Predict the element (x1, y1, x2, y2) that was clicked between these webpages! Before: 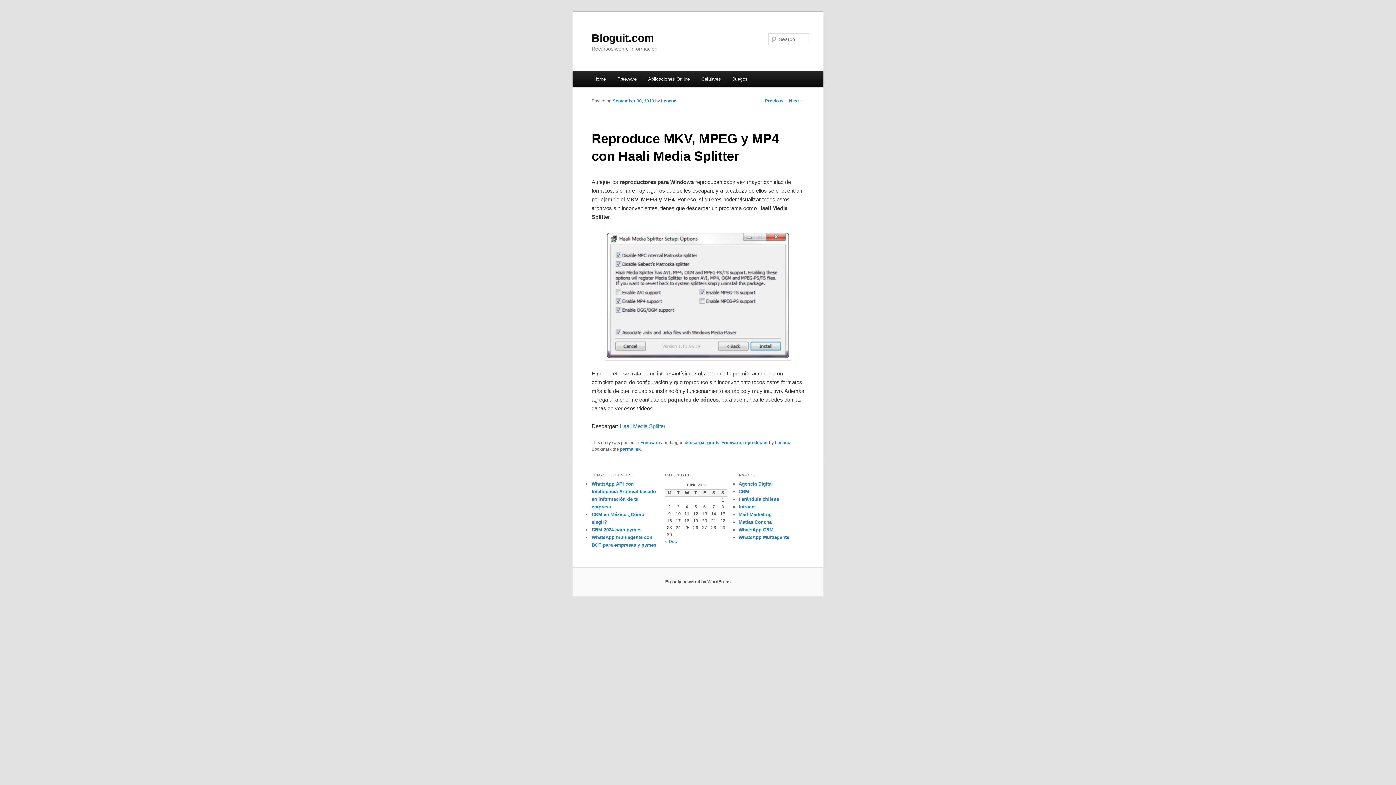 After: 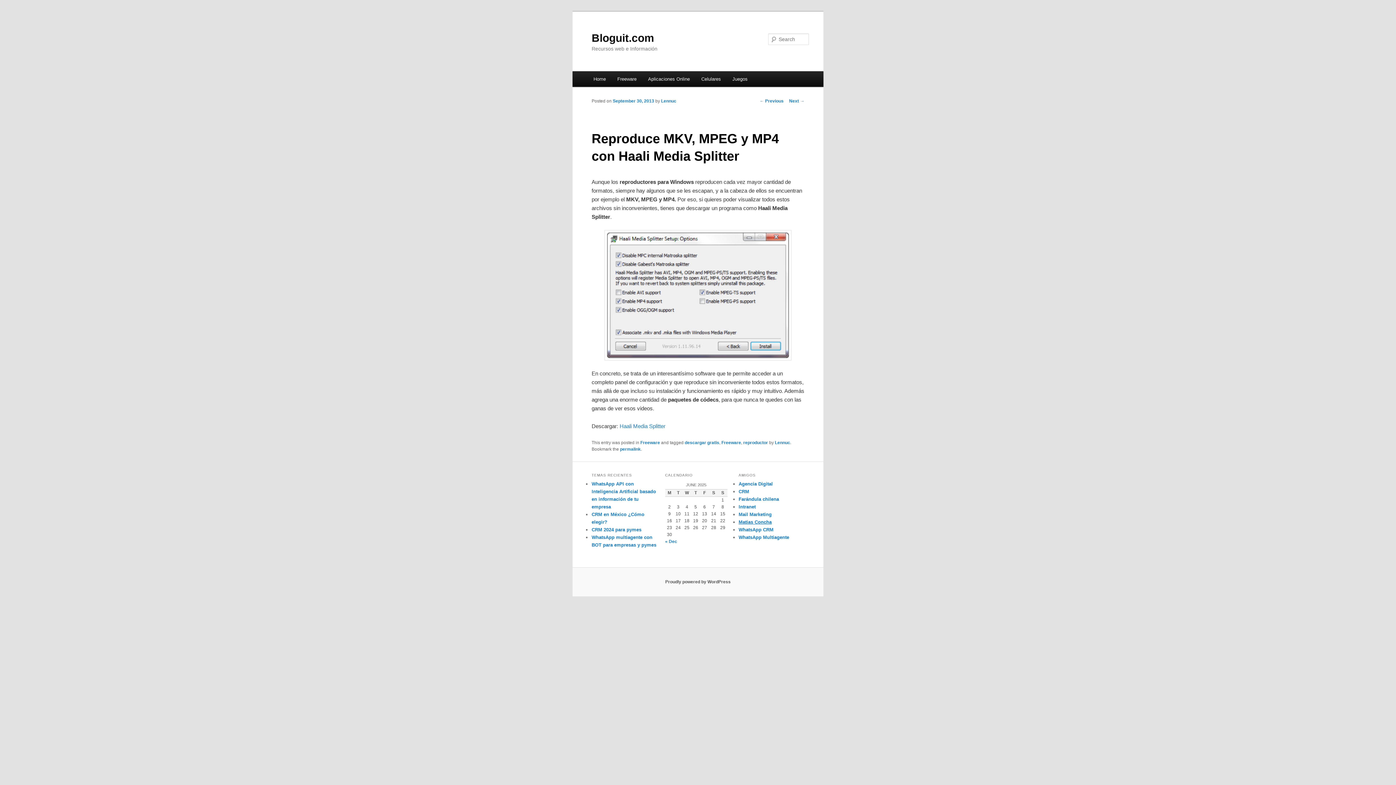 Action: label: Matias Concha bbox: (738, 519, 771, 525)